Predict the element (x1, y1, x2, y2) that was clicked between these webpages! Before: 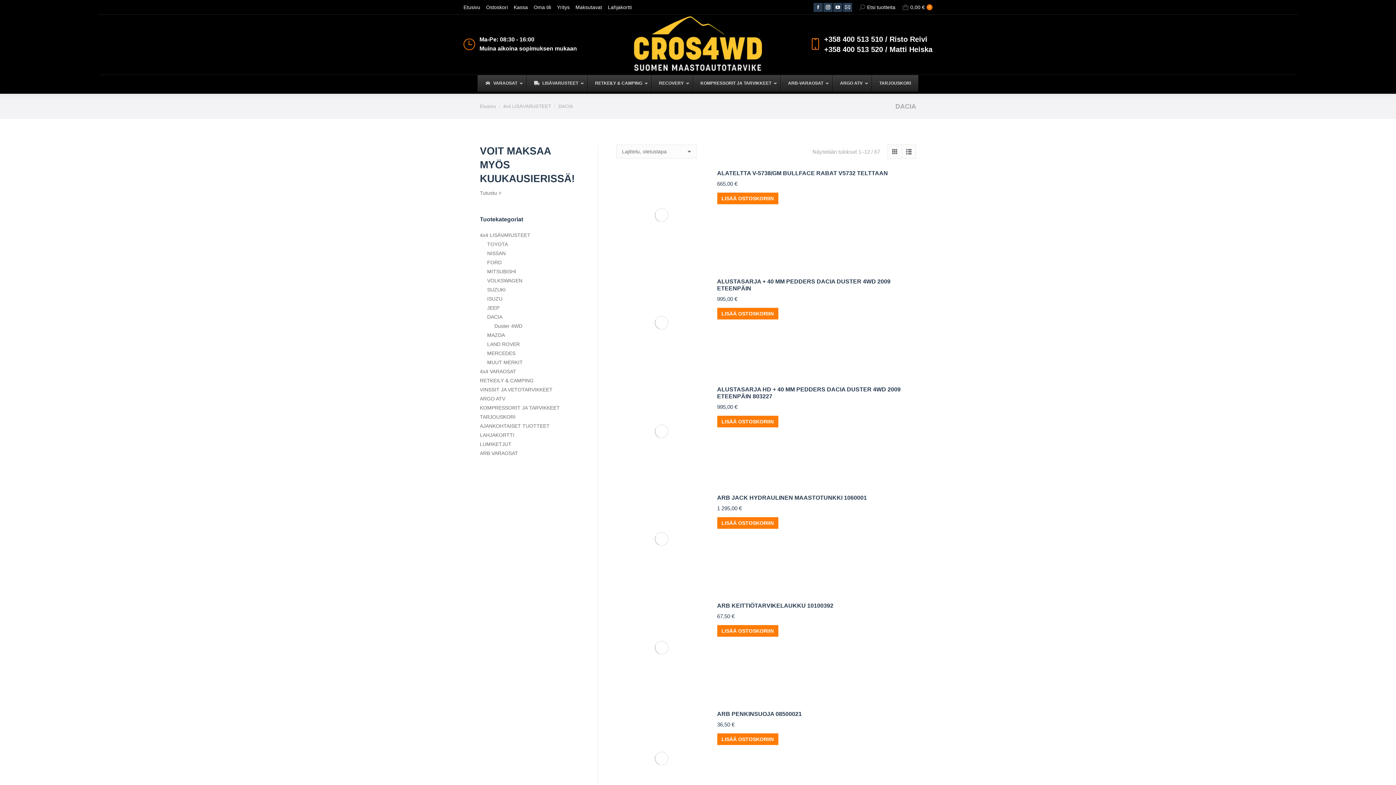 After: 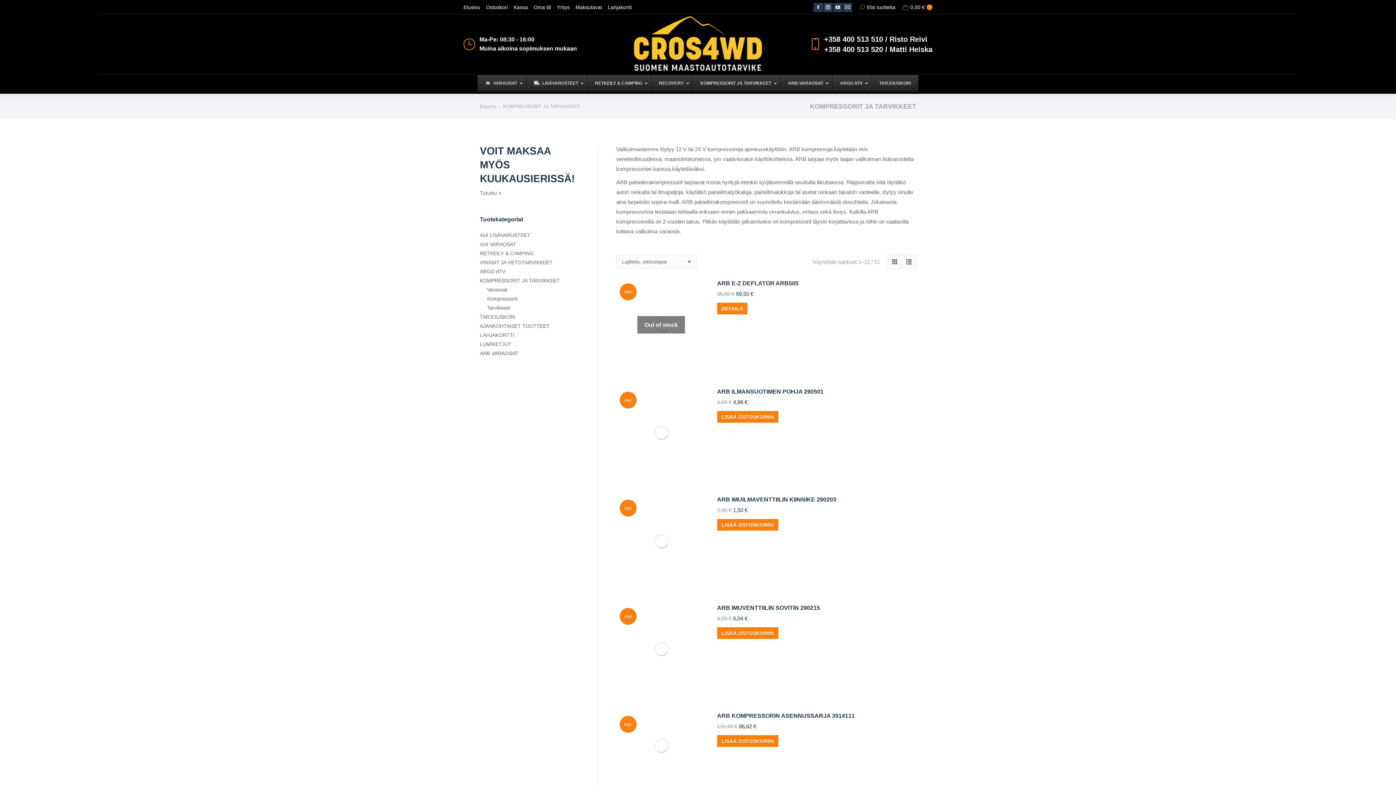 Action: bbox: (480, 404, 560, 411) label: KOMPRESSORIT JA TARVIKKEET